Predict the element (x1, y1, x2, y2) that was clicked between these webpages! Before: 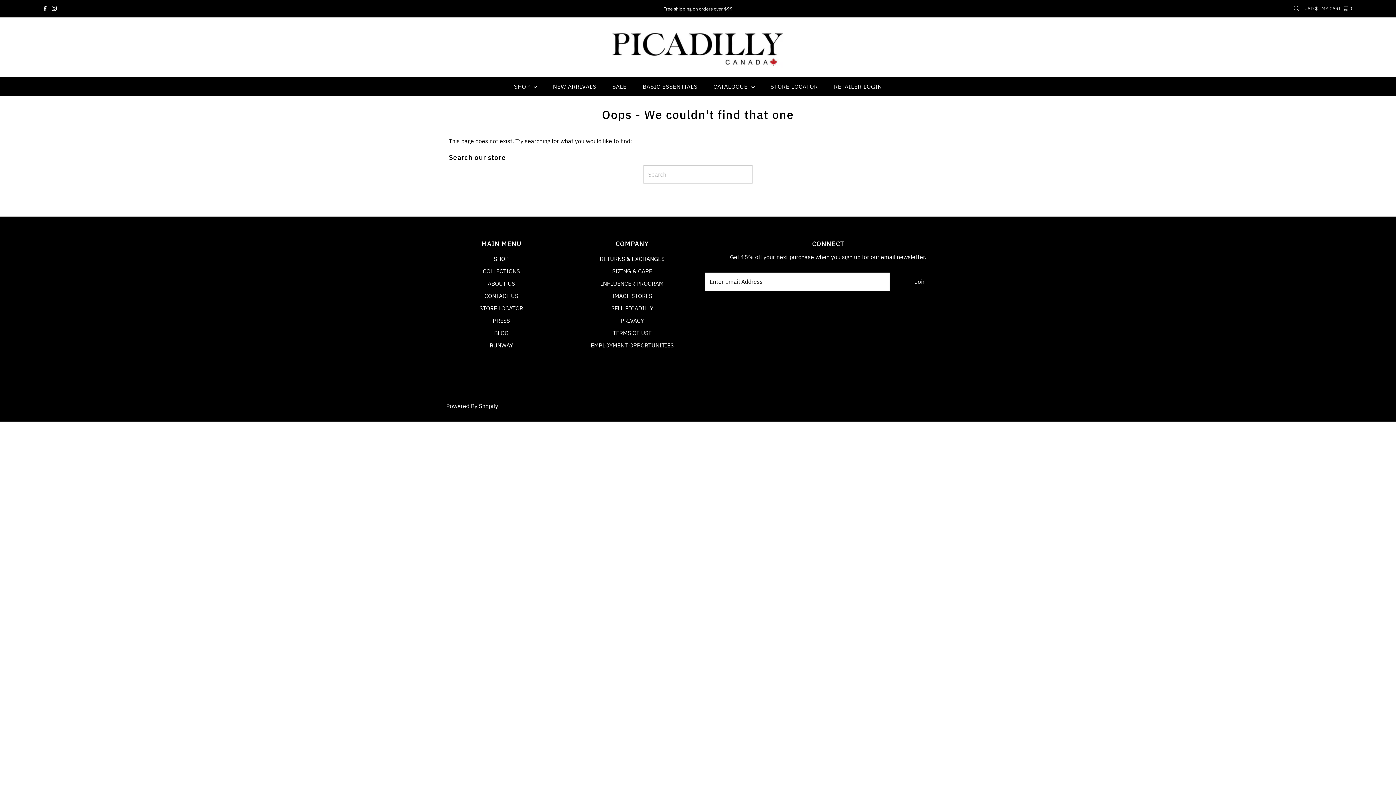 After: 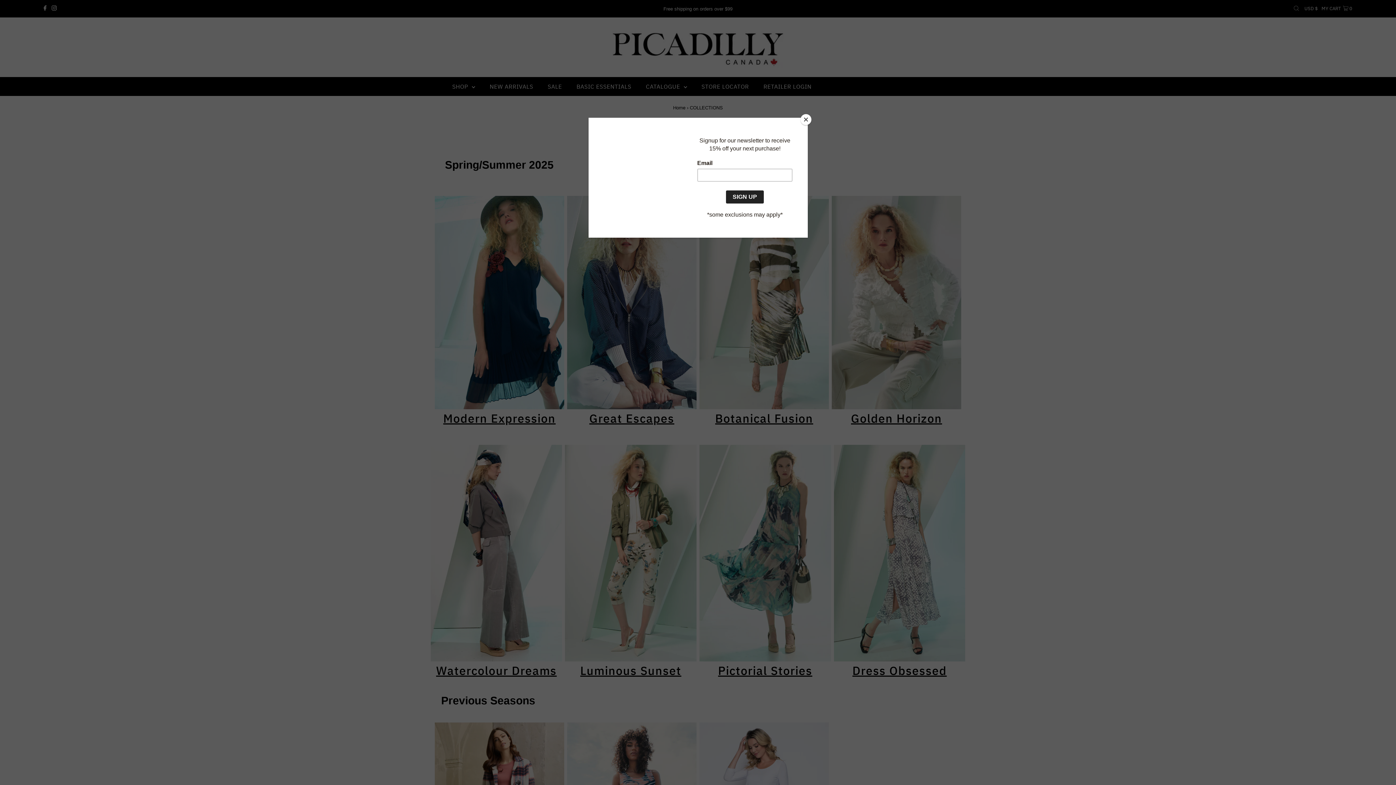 Action: bbox: (482, 267, 520, 274) label: COLLECTIONS